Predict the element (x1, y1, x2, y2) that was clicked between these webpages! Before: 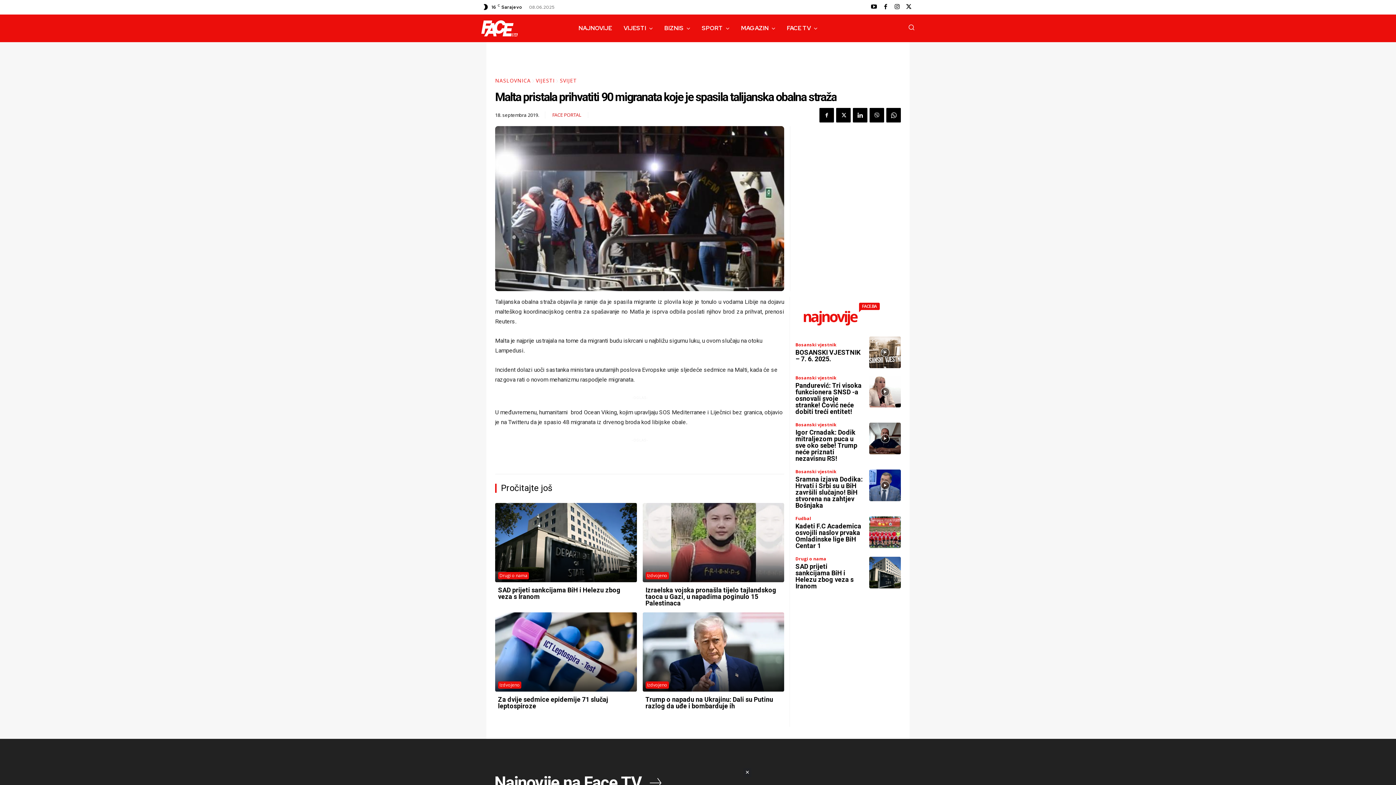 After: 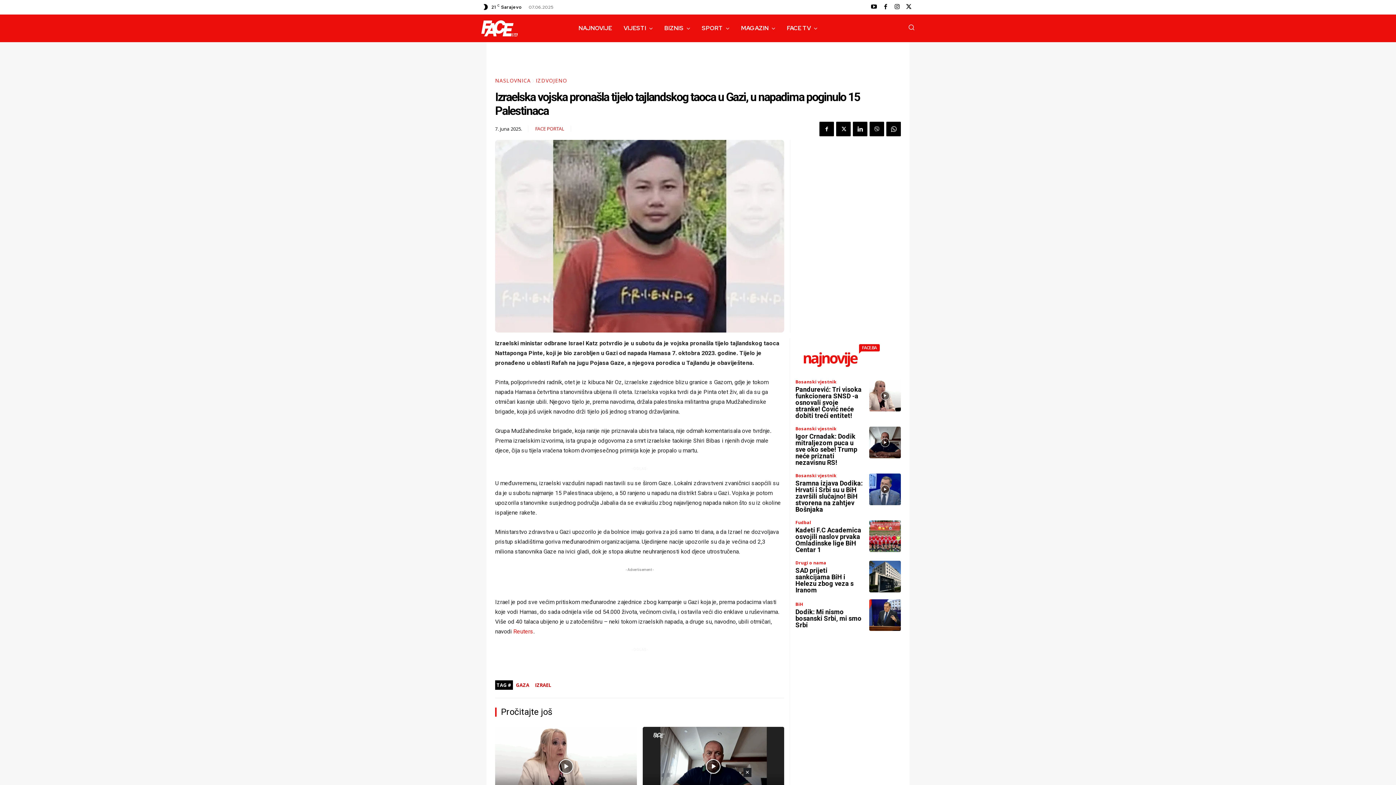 Action: bbox: (642, 503, 784, 582)